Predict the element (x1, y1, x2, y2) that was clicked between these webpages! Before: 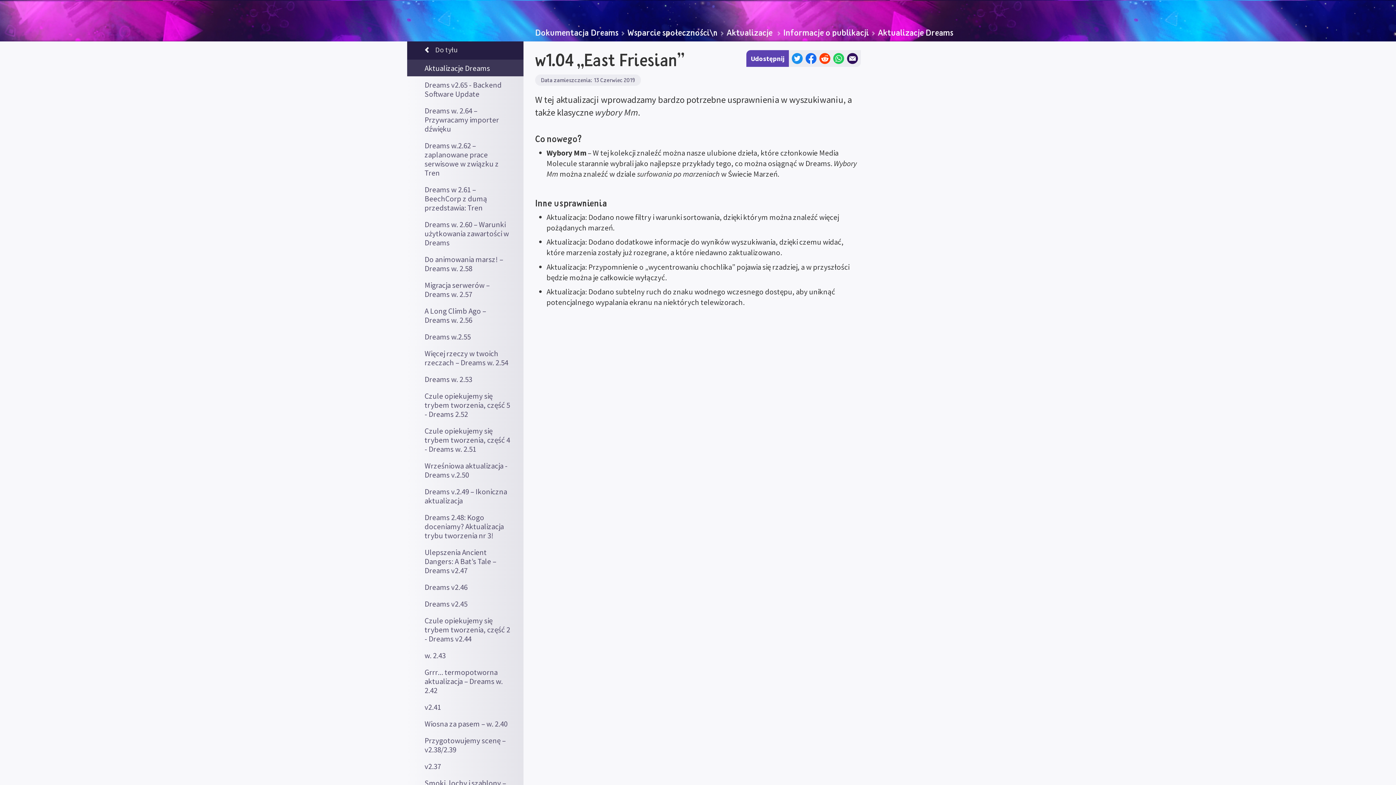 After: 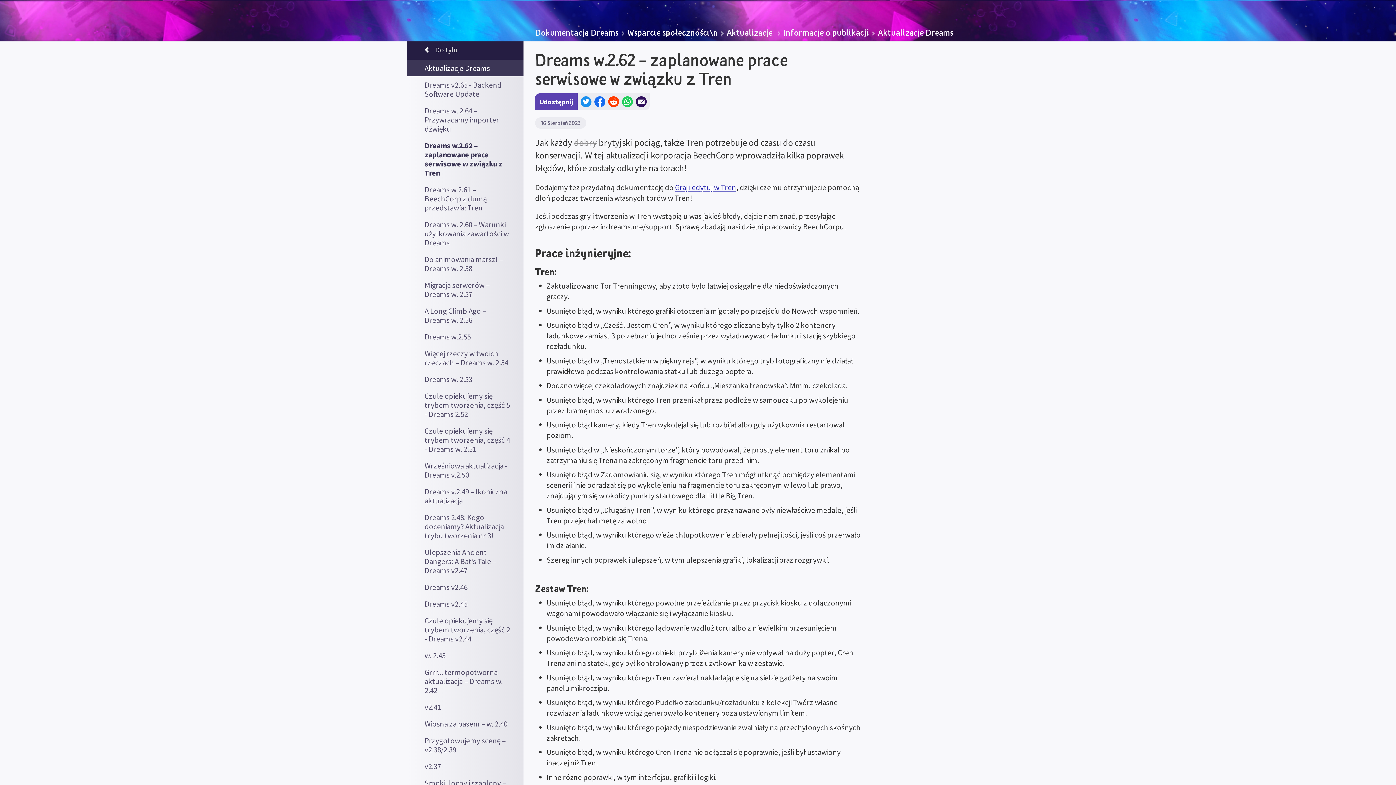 Action: label: Dreams w.2.62 – zaplanowane prace serwisowe w związku z Tren  bbox: (407, 137, 523, 181)